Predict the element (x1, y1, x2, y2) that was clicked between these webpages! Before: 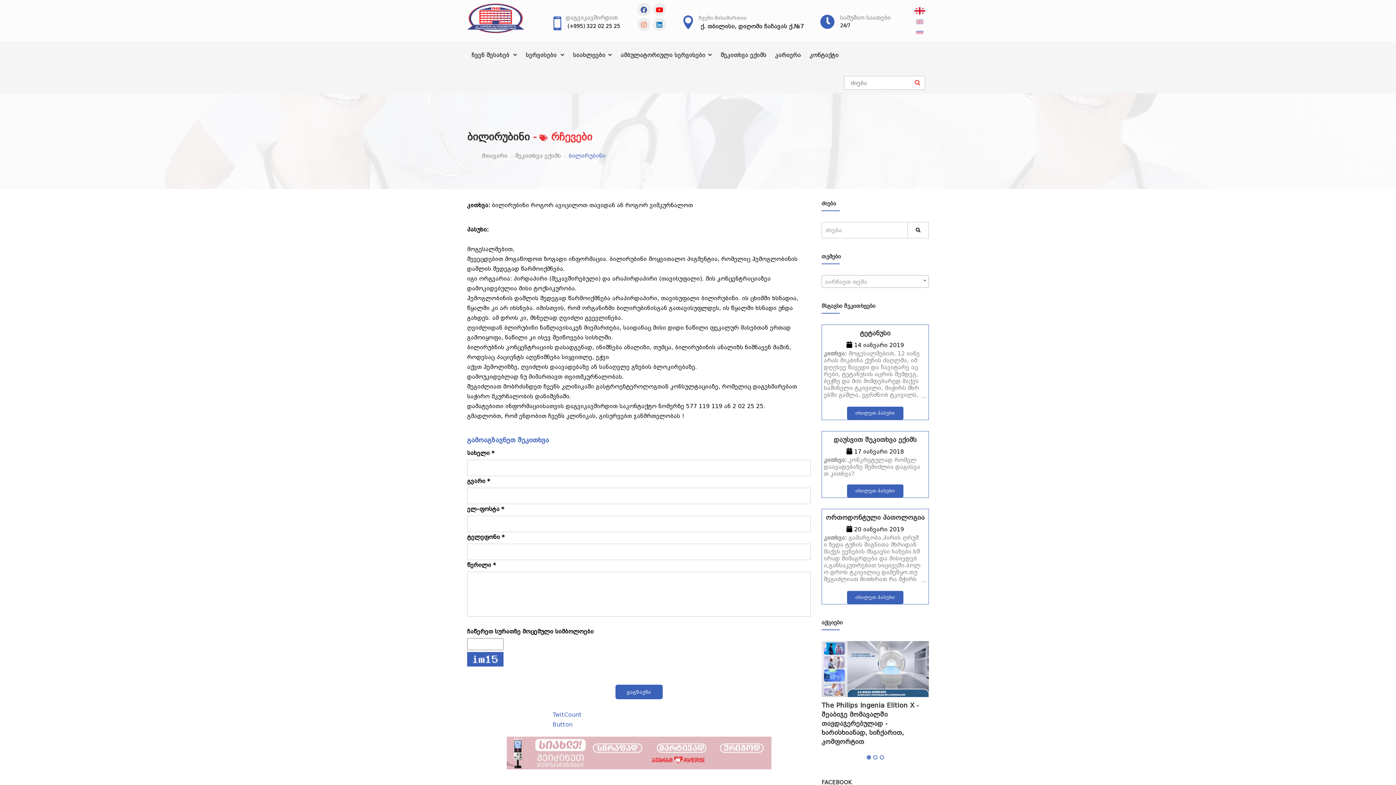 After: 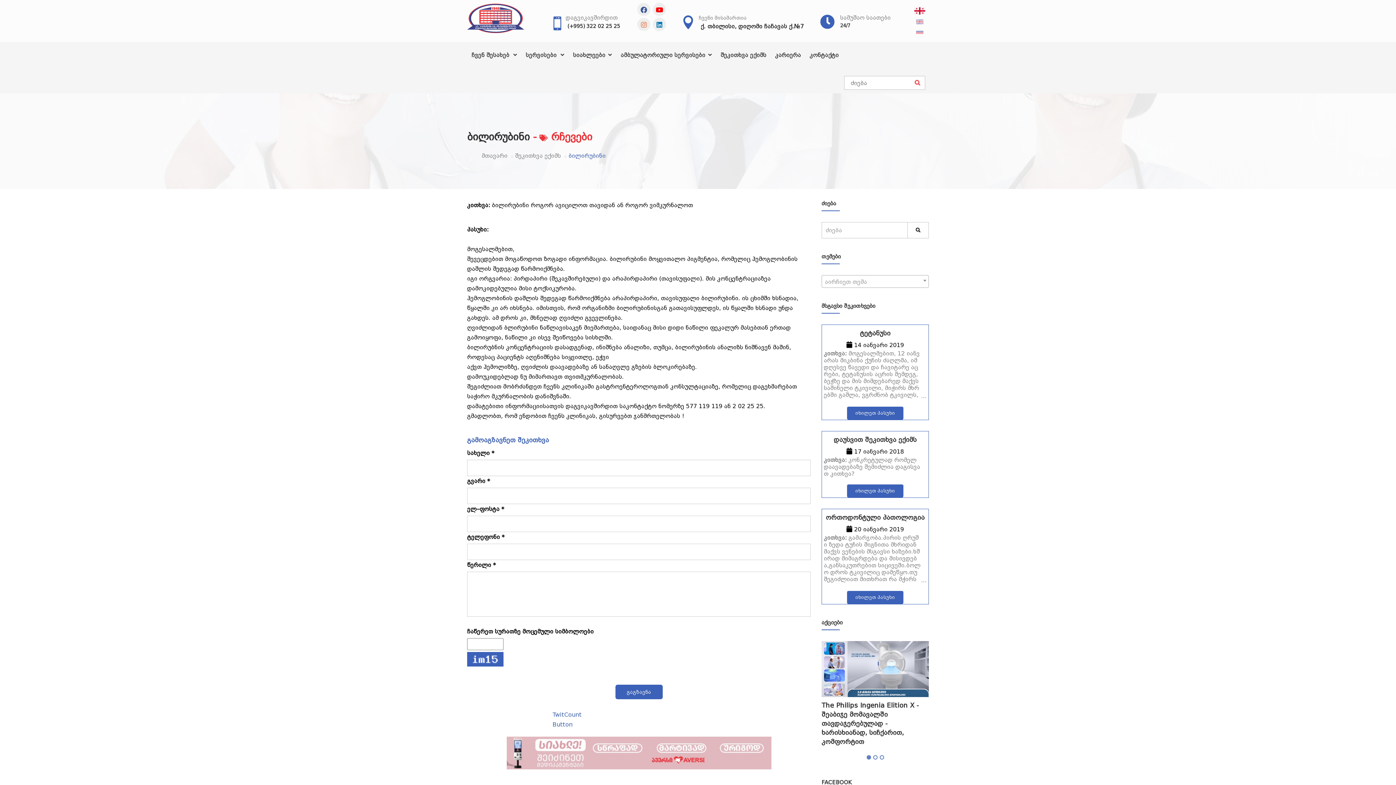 Action: bbox: (653, 17, 666, 30)